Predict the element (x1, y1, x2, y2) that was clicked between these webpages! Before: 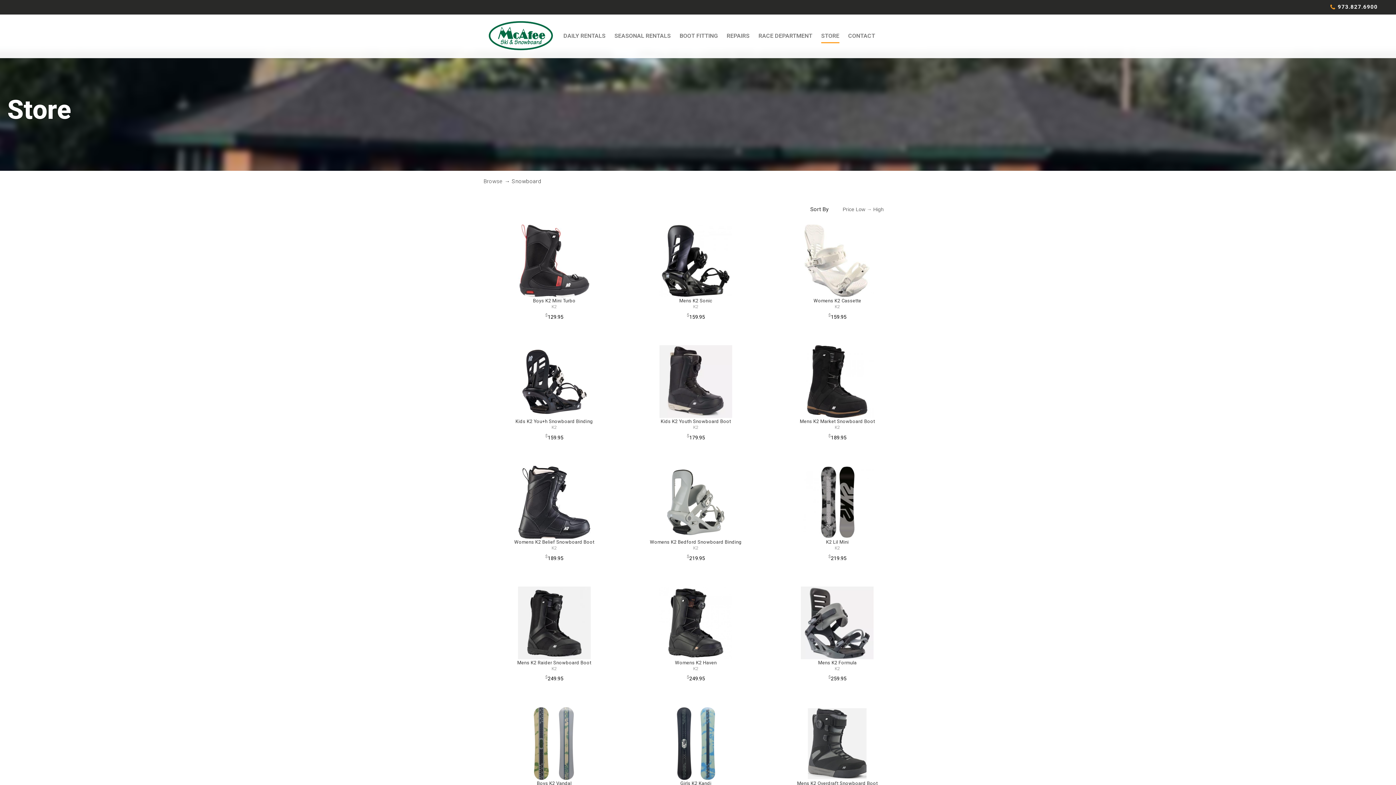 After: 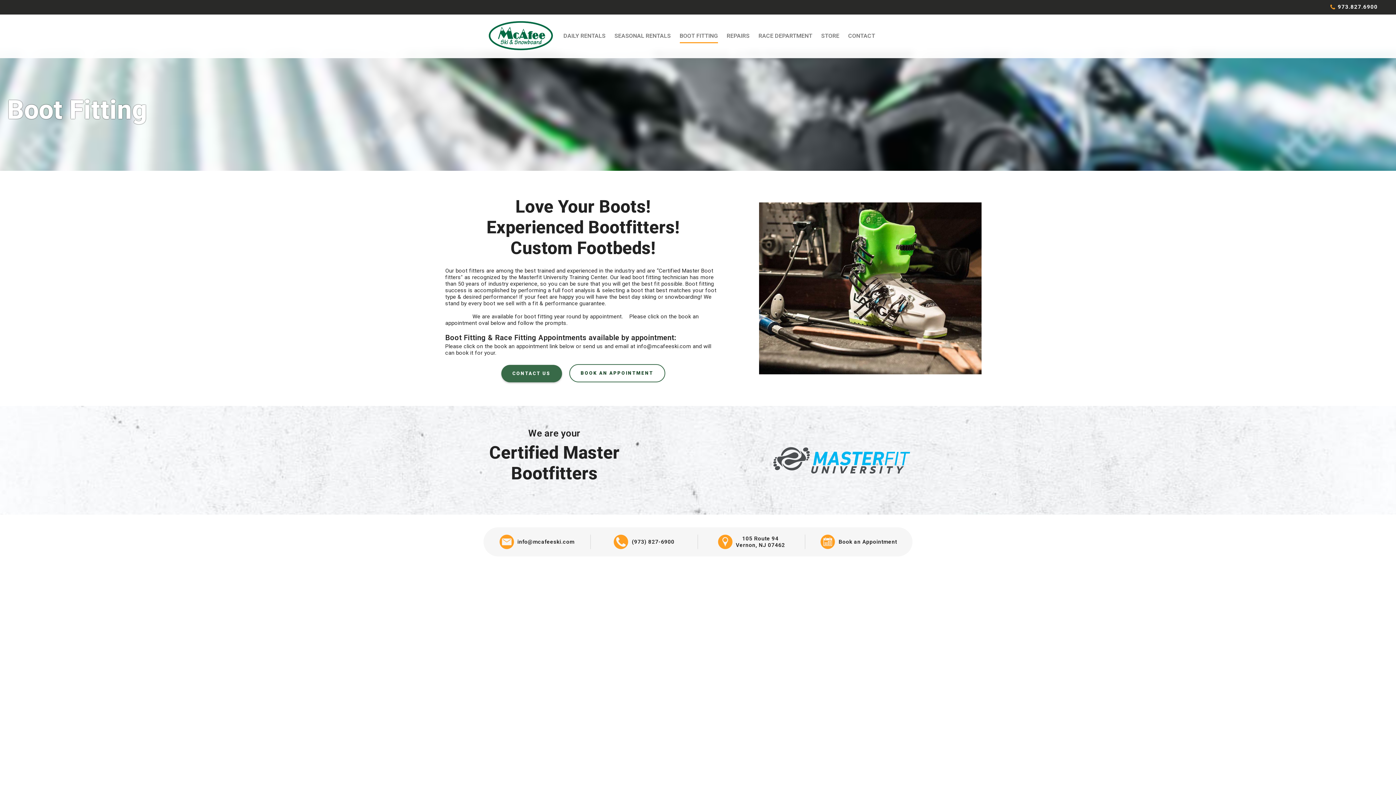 Action: label: BOOT FITTING bbox: (679, 29, 718, 43)